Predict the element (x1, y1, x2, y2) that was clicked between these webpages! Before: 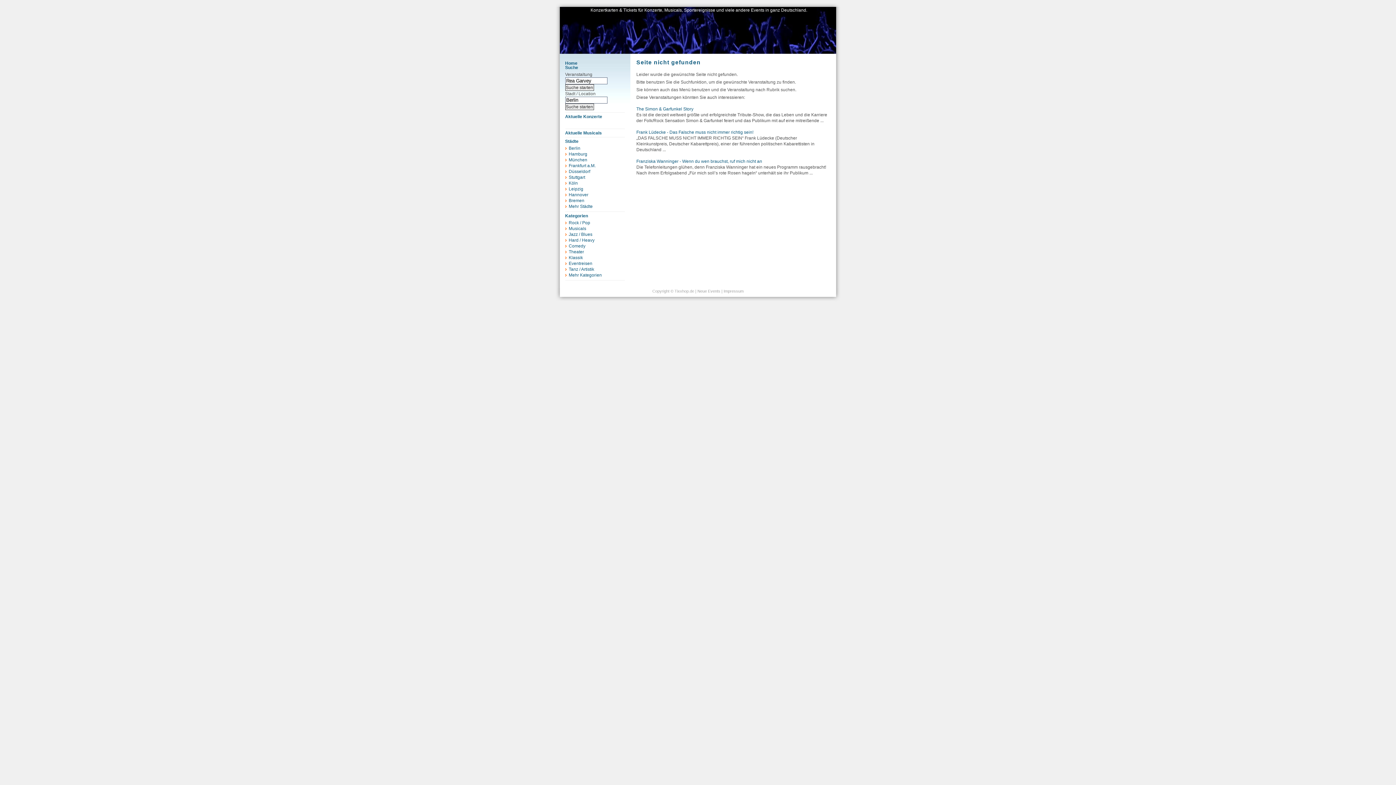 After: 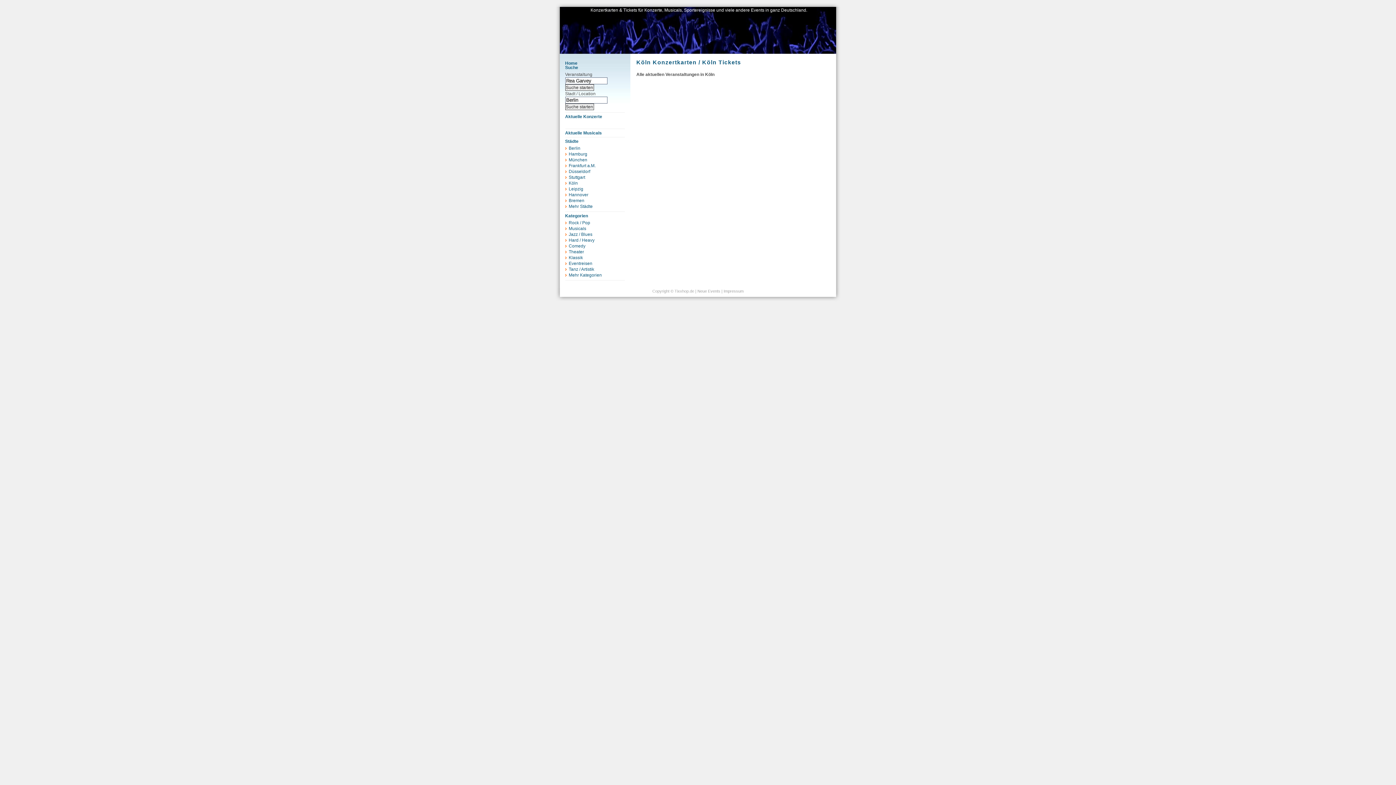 Action: bbox: (568, 180, 578, 185) label: Köln